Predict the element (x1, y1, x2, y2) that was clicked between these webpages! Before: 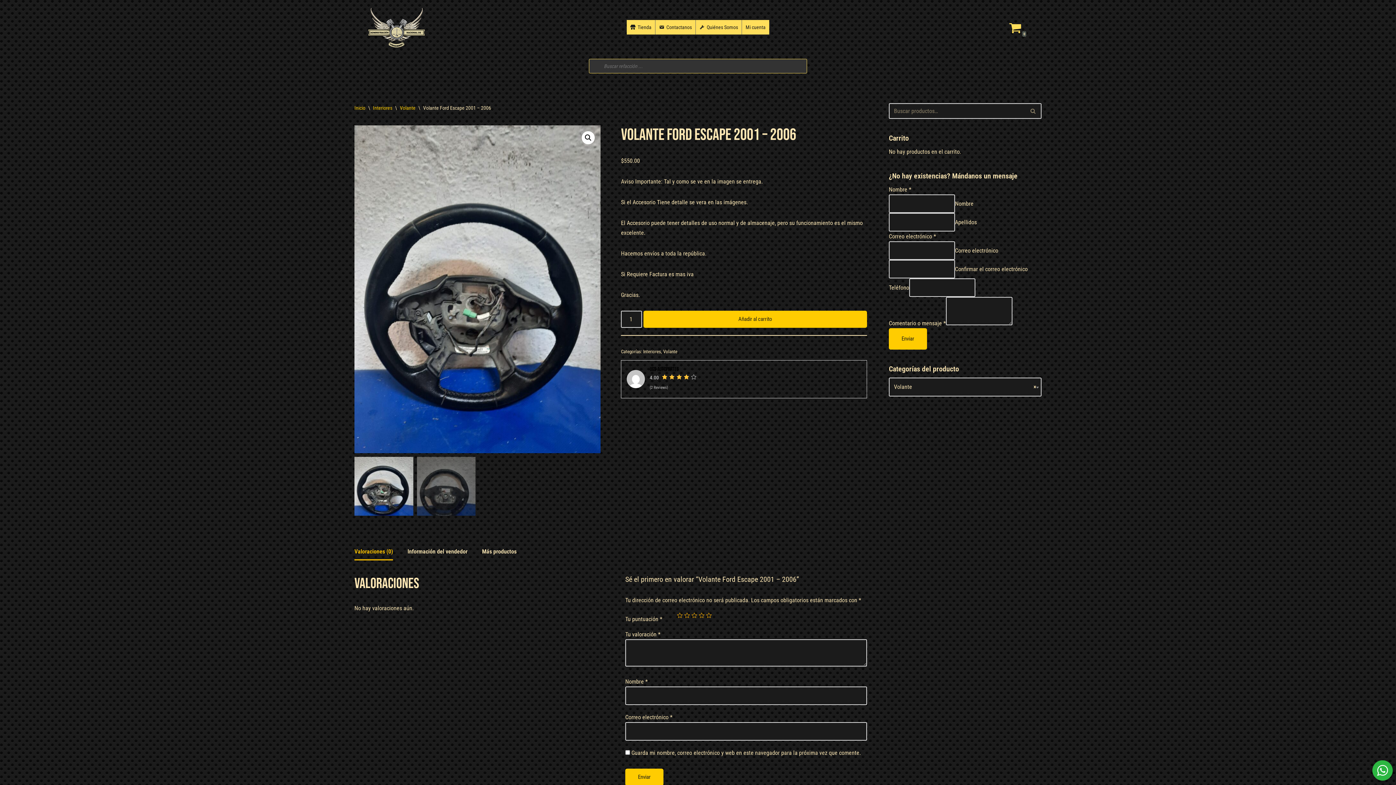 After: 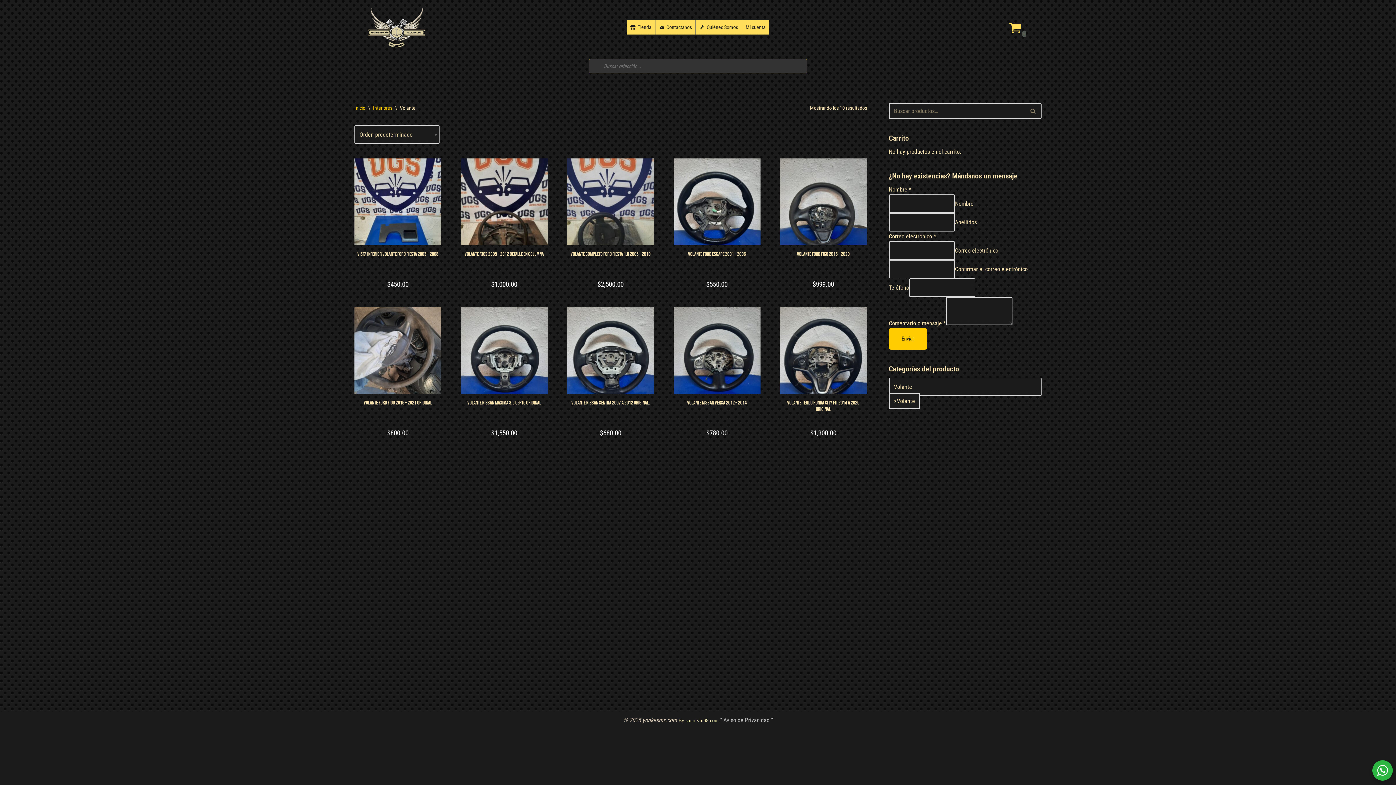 Action: bbox: (400, 104, 415, 110) label: Volante